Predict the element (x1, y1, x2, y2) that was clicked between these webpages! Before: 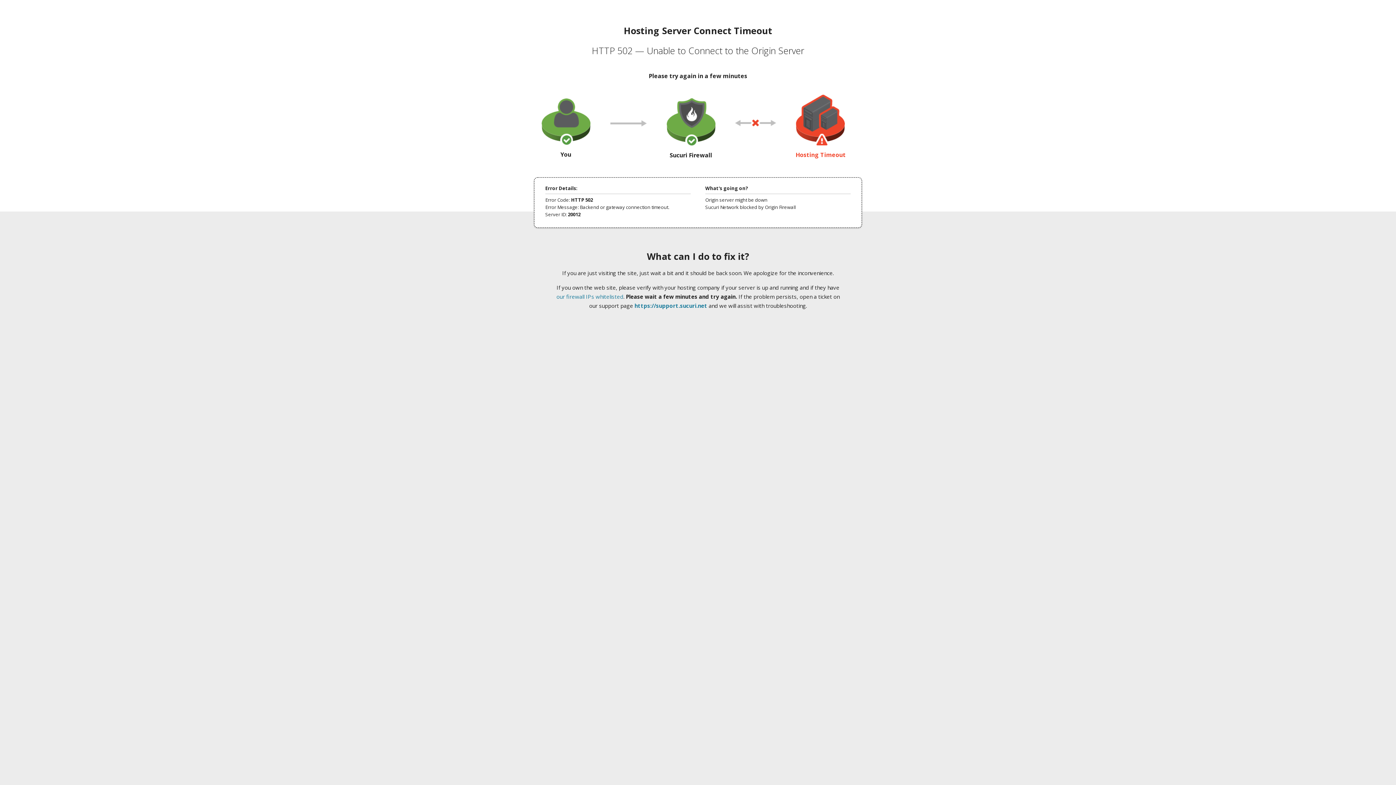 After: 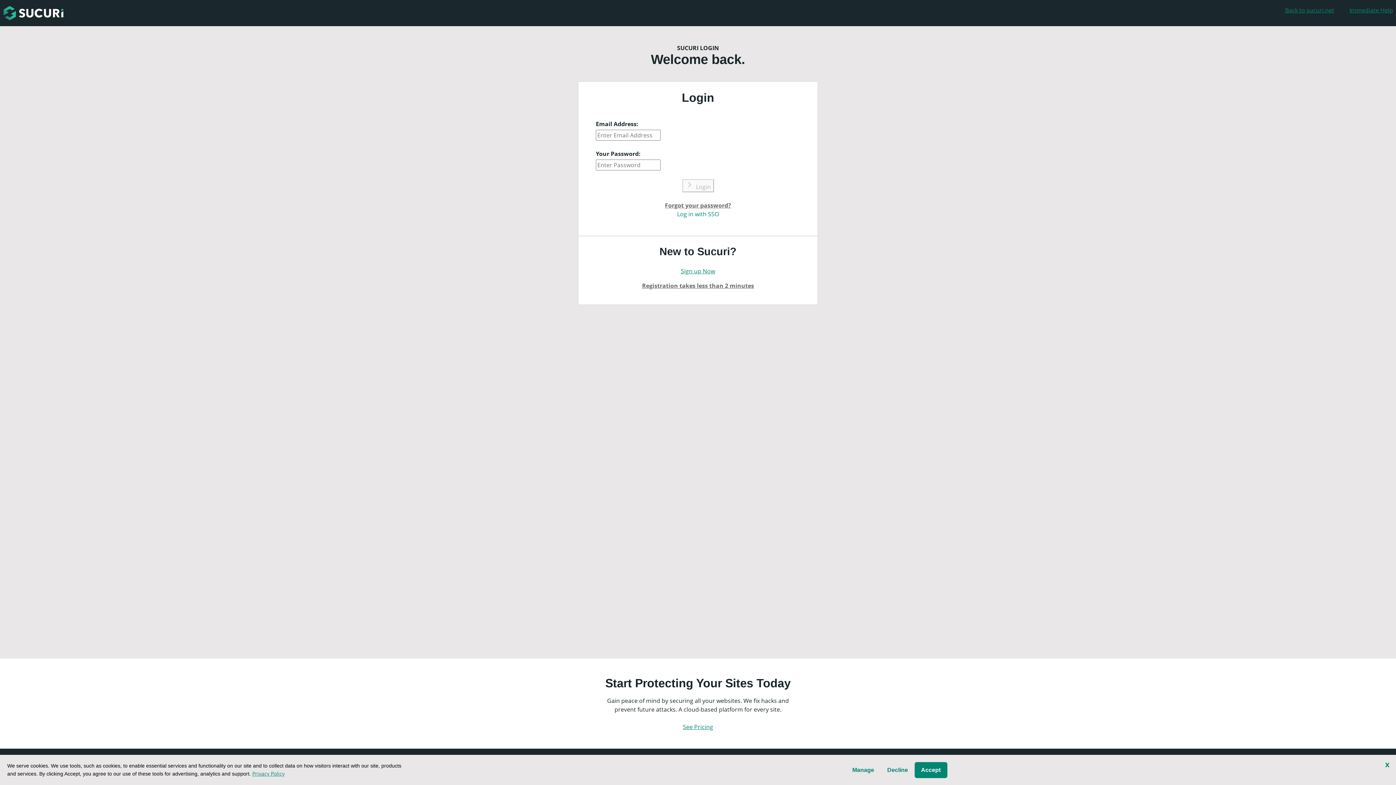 Action: bbox: (634, 302, 707, 309) label: https://support.sucuri.net